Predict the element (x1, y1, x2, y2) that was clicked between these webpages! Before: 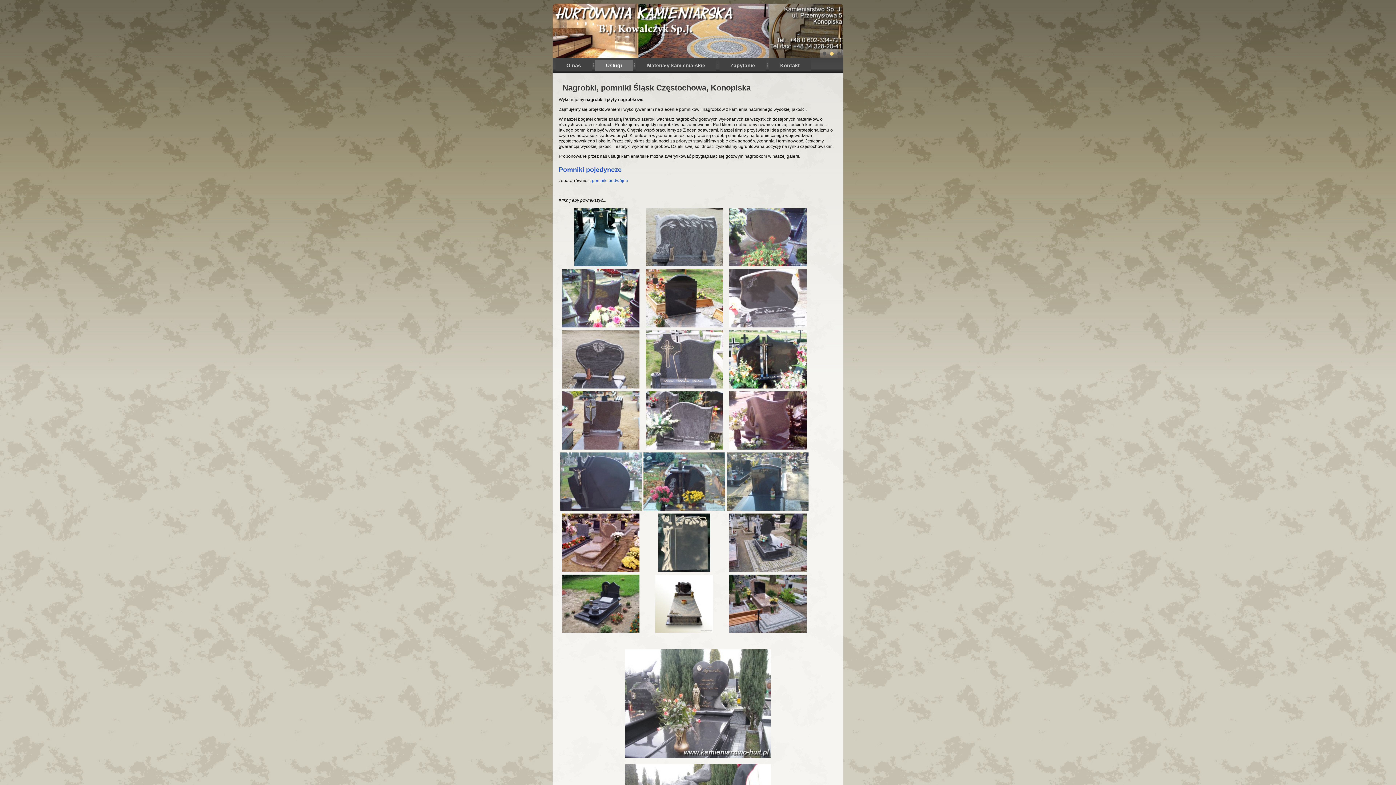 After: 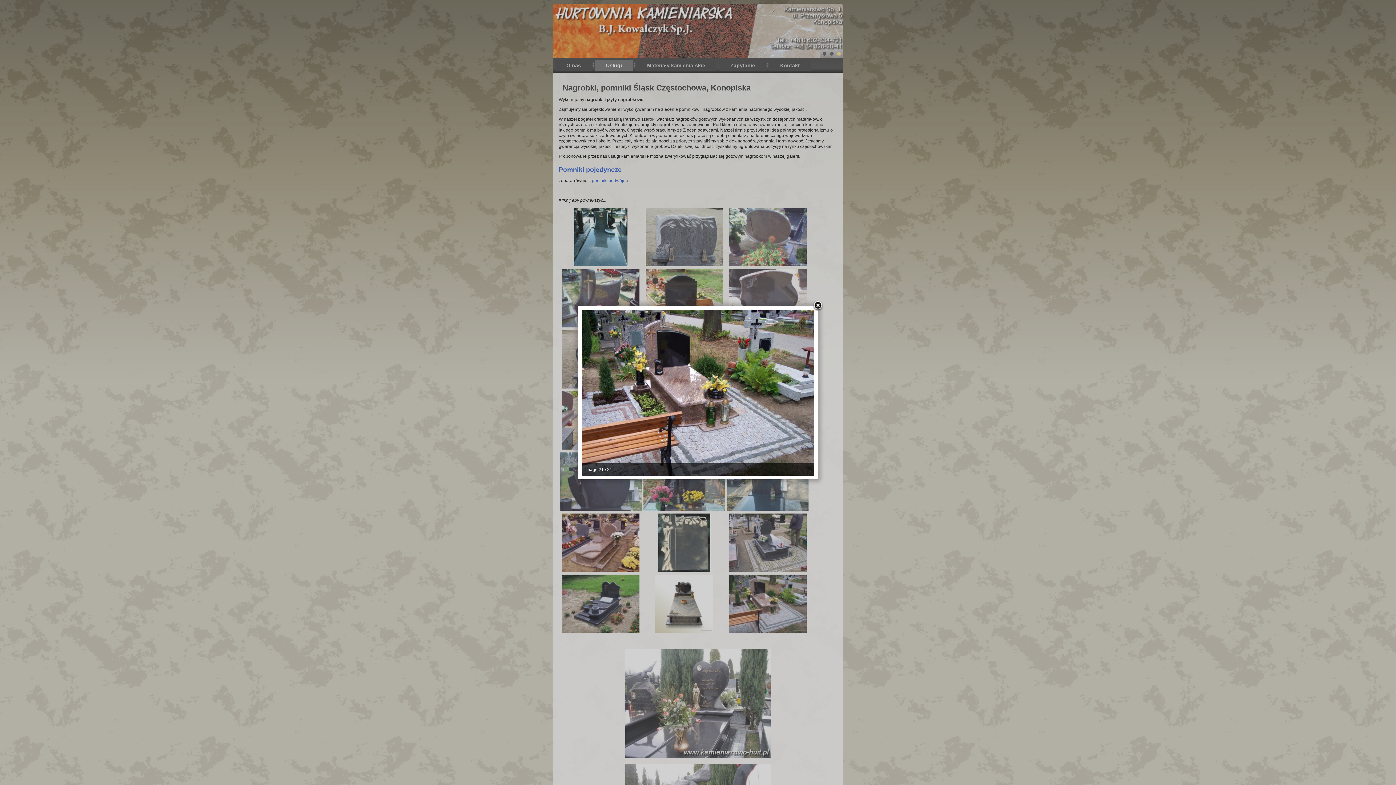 Action: bbox: (729, 629, 806, 634)